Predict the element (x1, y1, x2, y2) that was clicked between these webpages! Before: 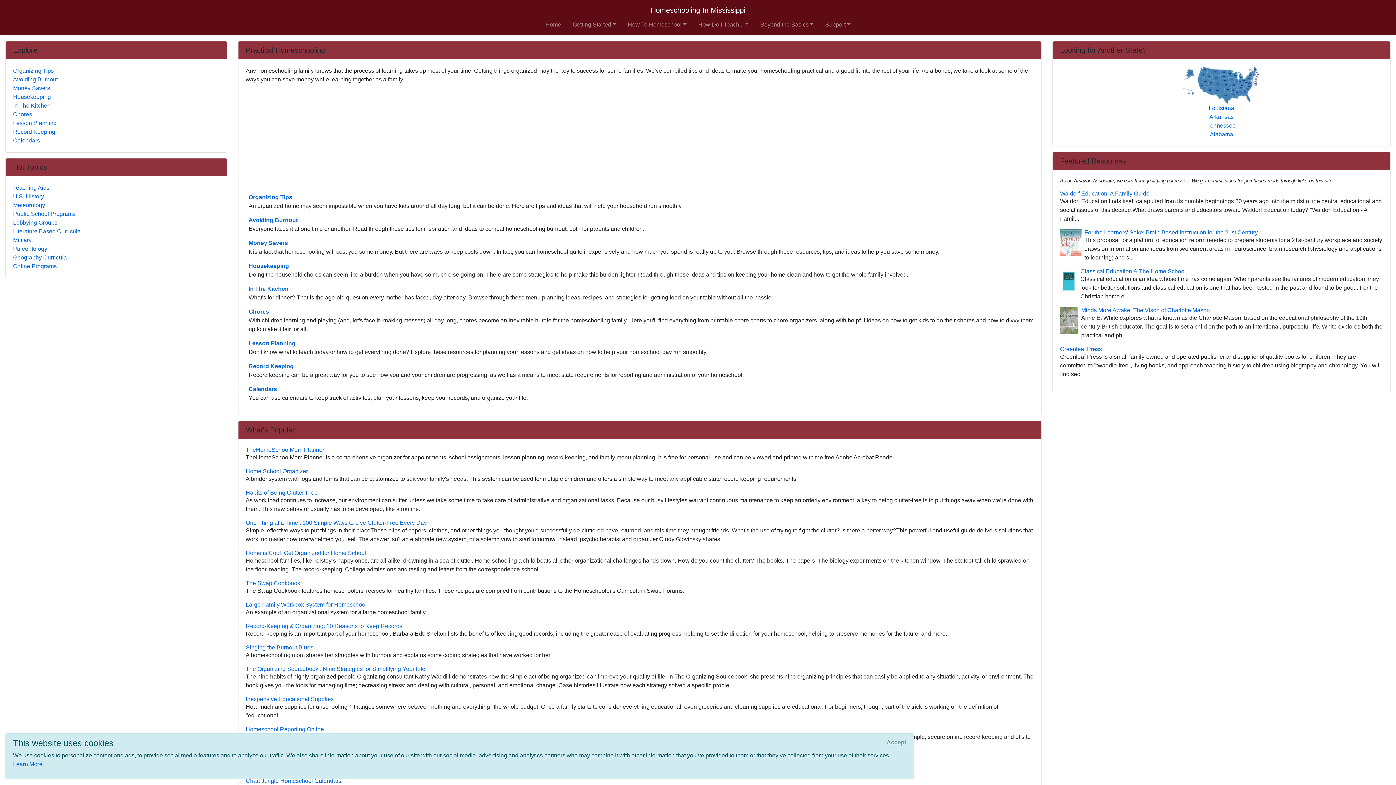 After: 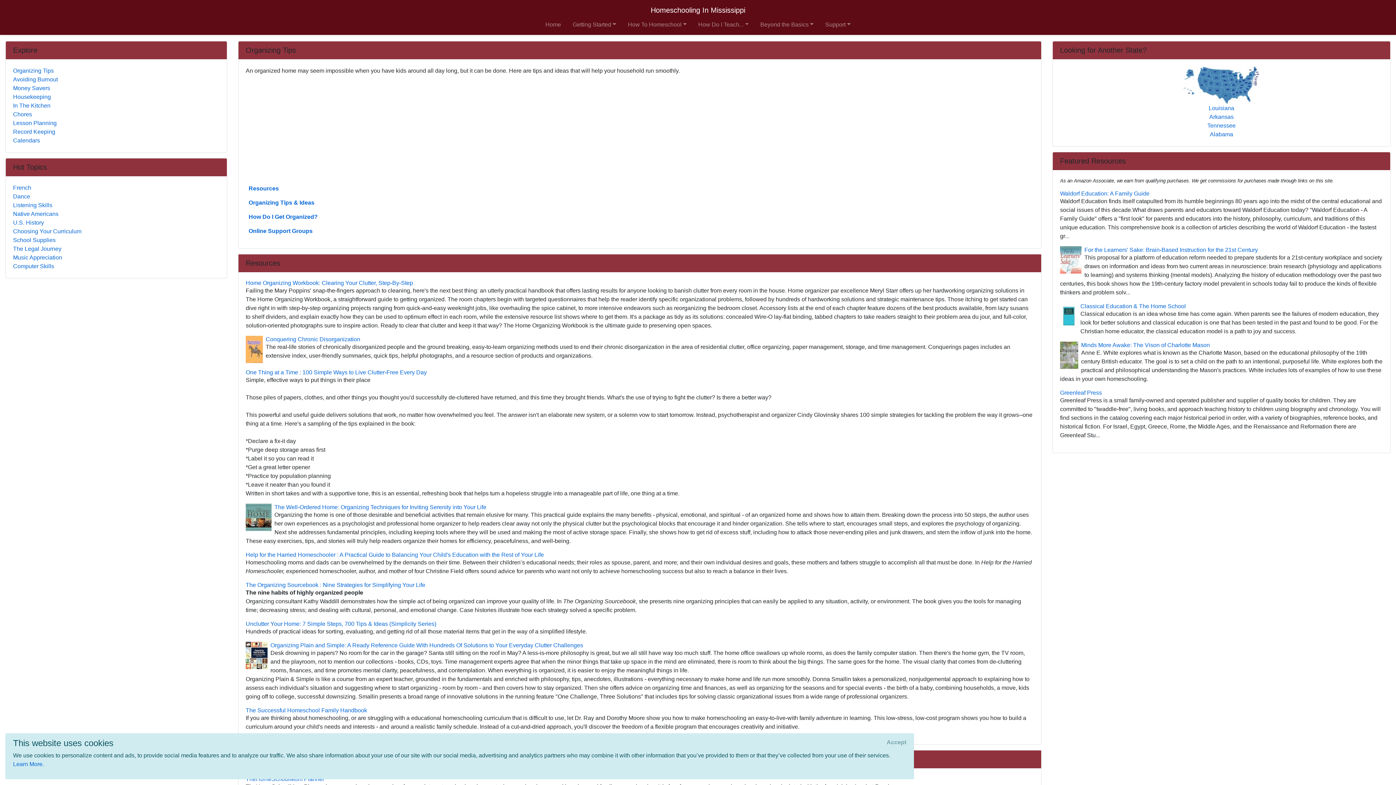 Action: bbox: (248, 193, 1034, 201) label: Organizing Tips